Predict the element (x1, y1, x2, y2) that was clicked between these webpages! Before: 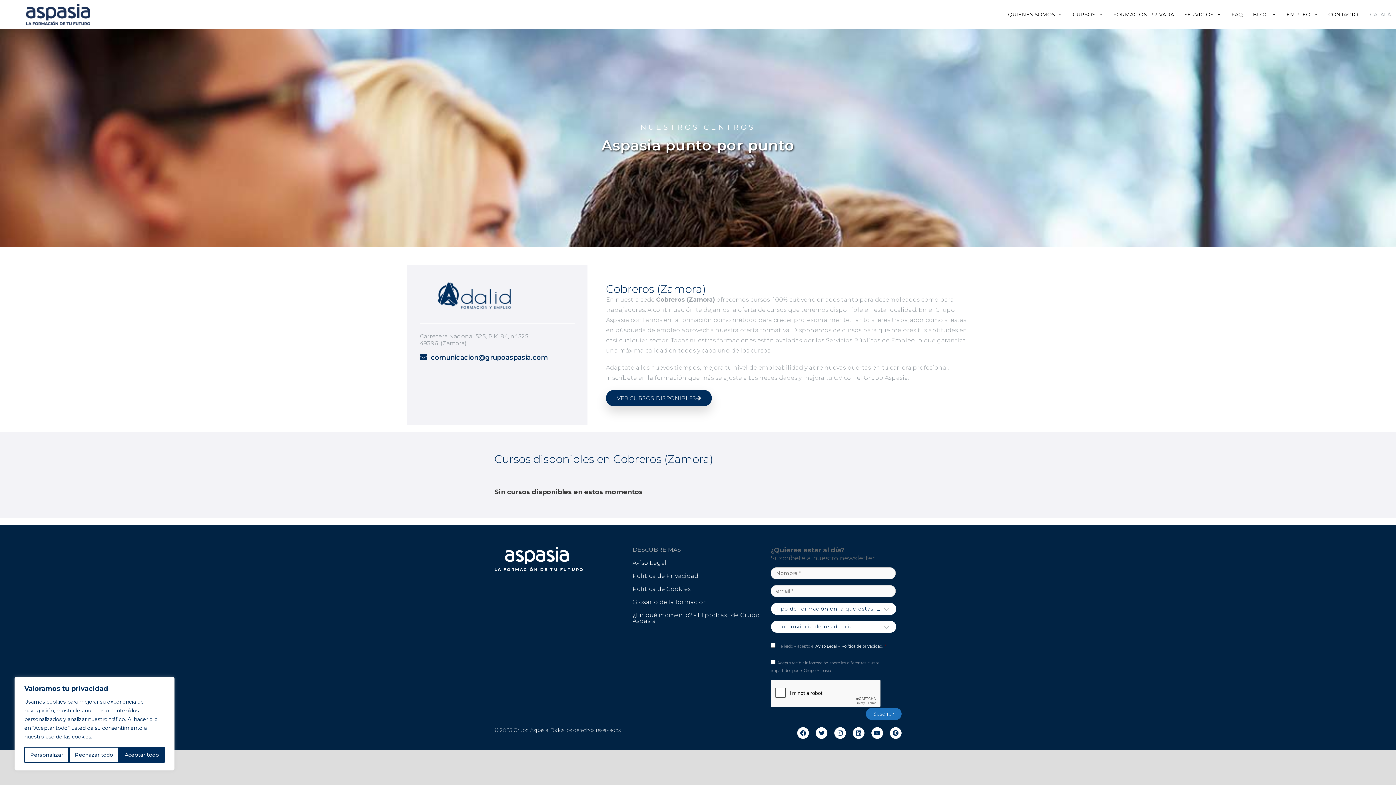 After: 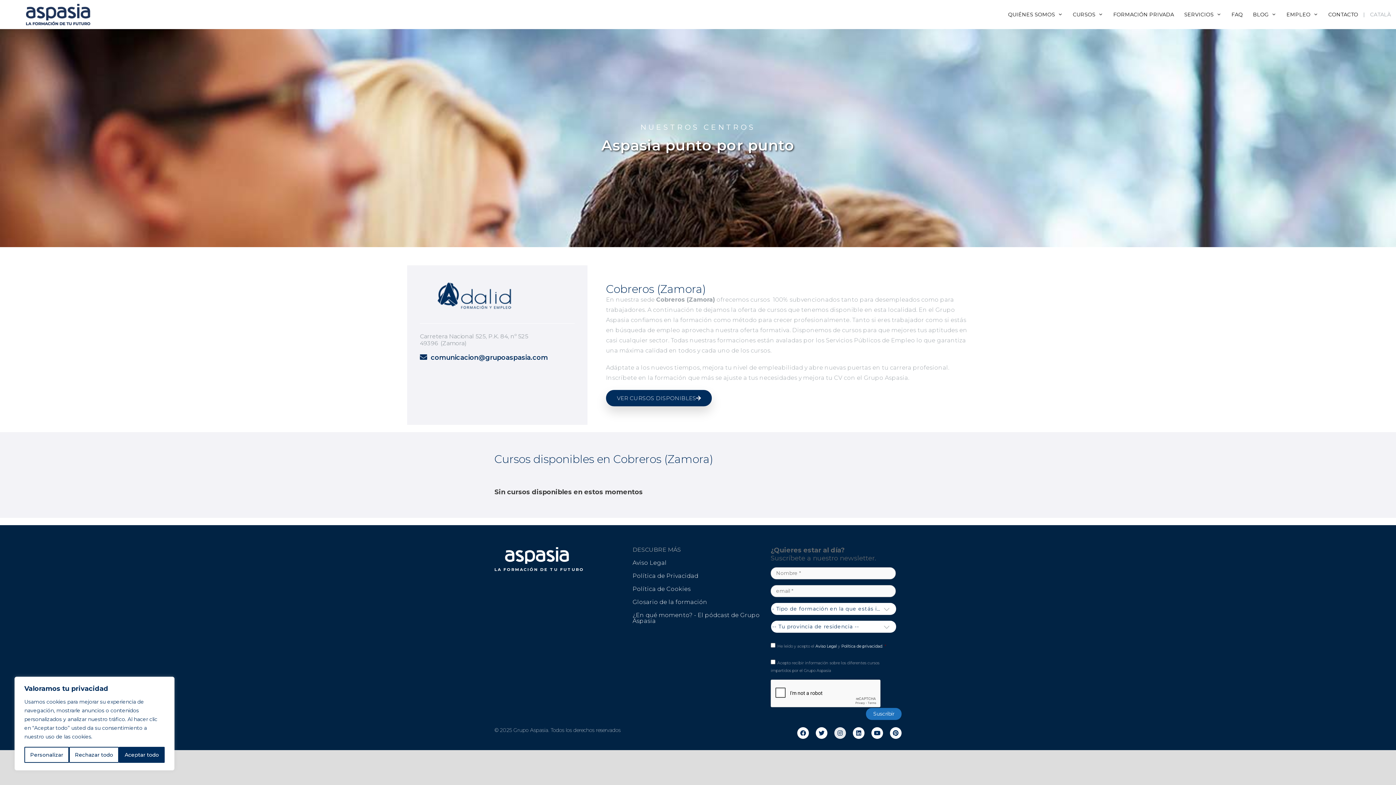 Action: bbox: (834, 727, 846, 739) label: Instagram